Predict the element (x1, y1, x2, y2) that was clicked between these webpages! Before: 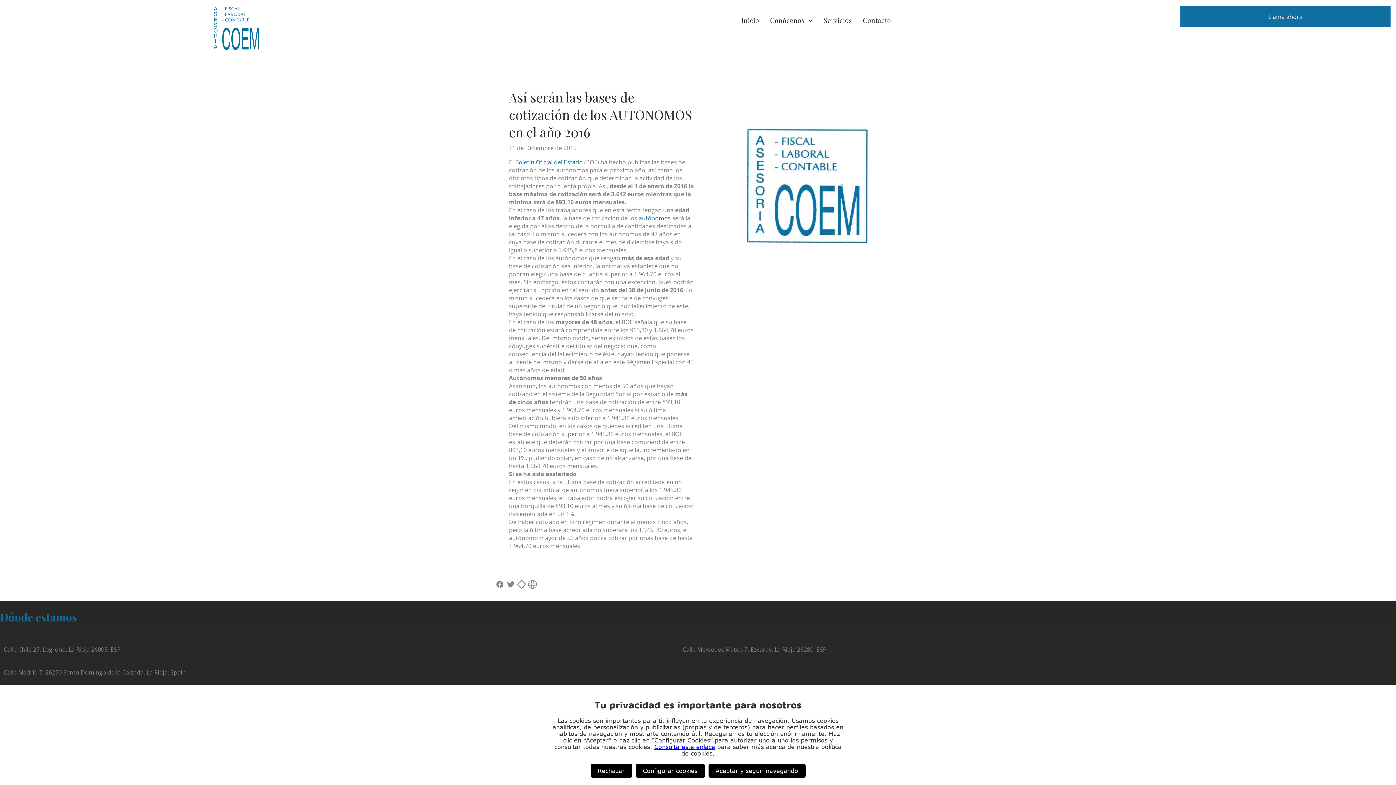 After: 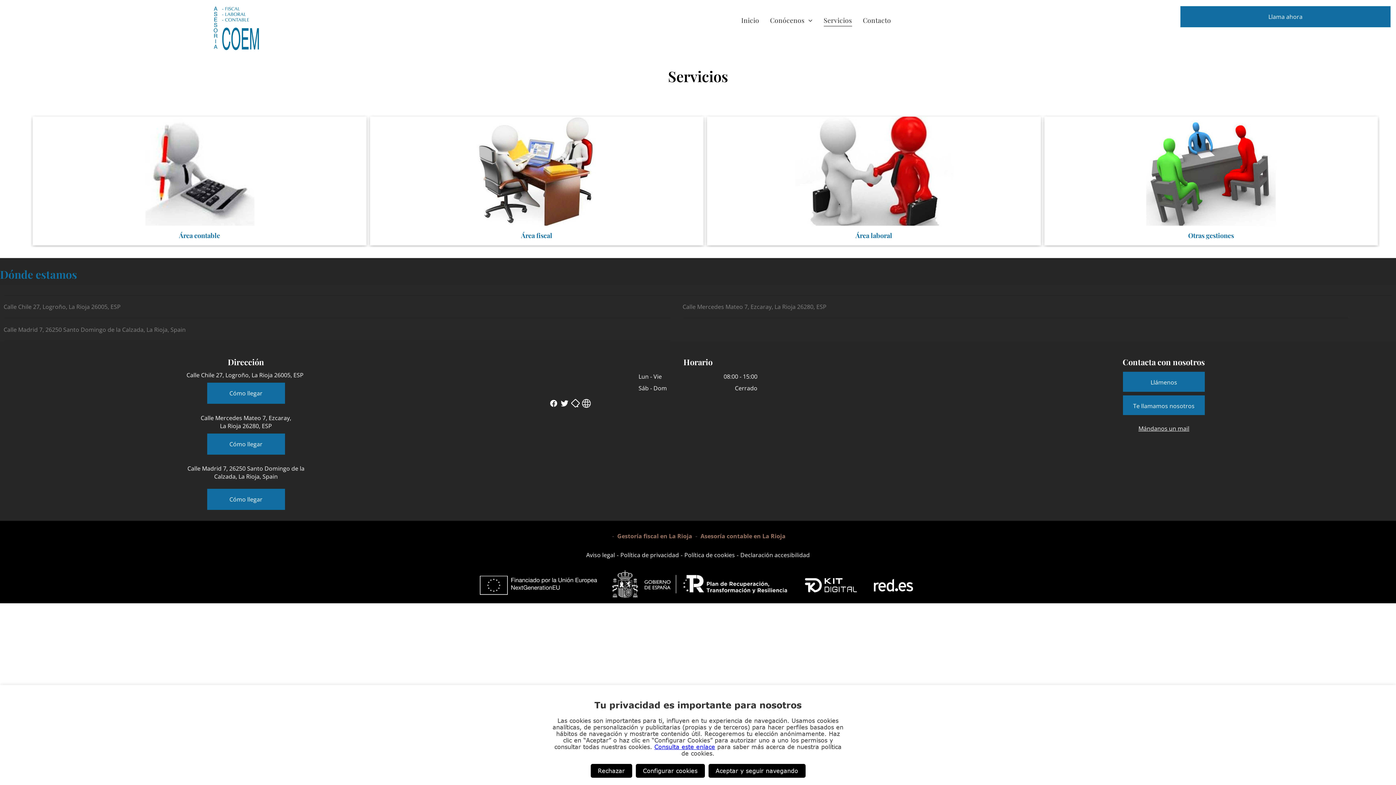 Action: label: Servicios bbox: (818, 13, 857, 26)